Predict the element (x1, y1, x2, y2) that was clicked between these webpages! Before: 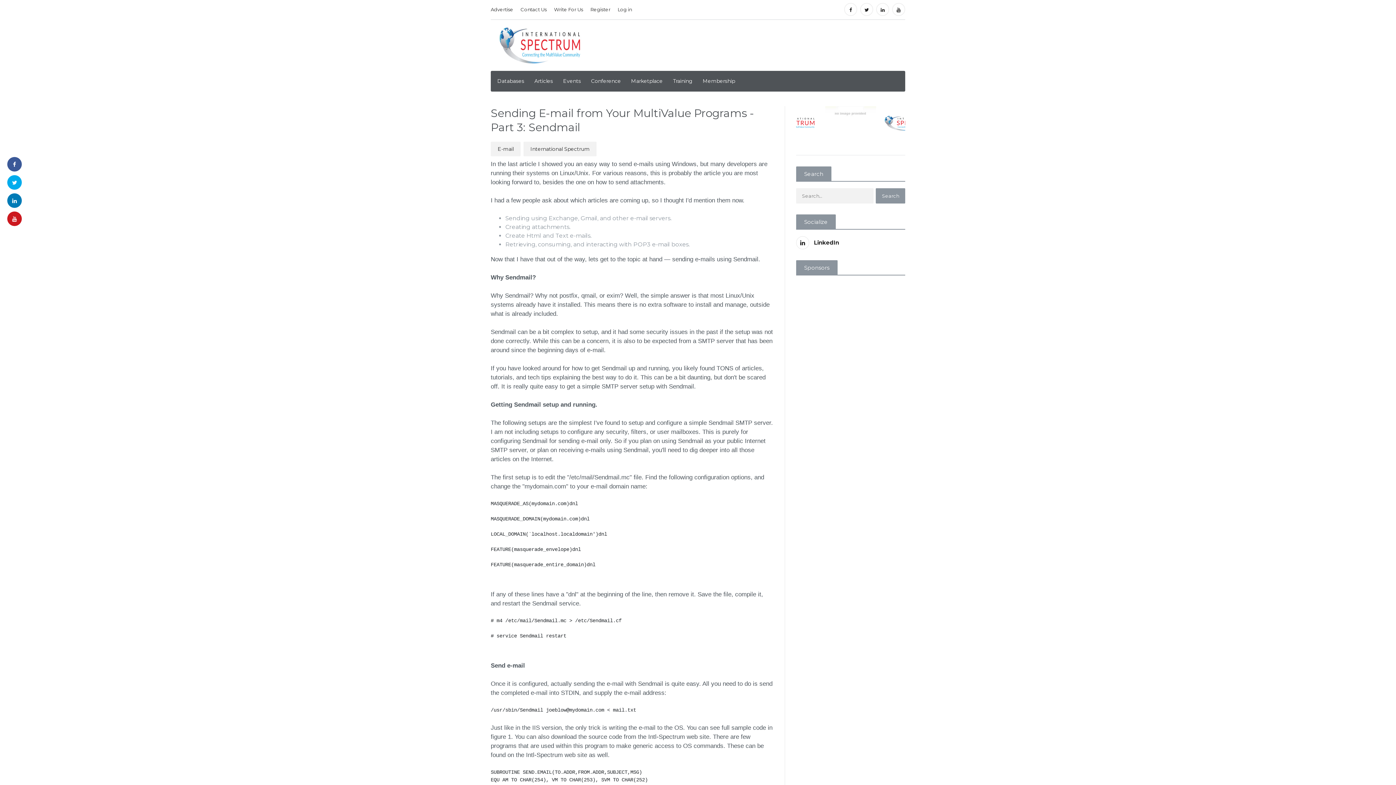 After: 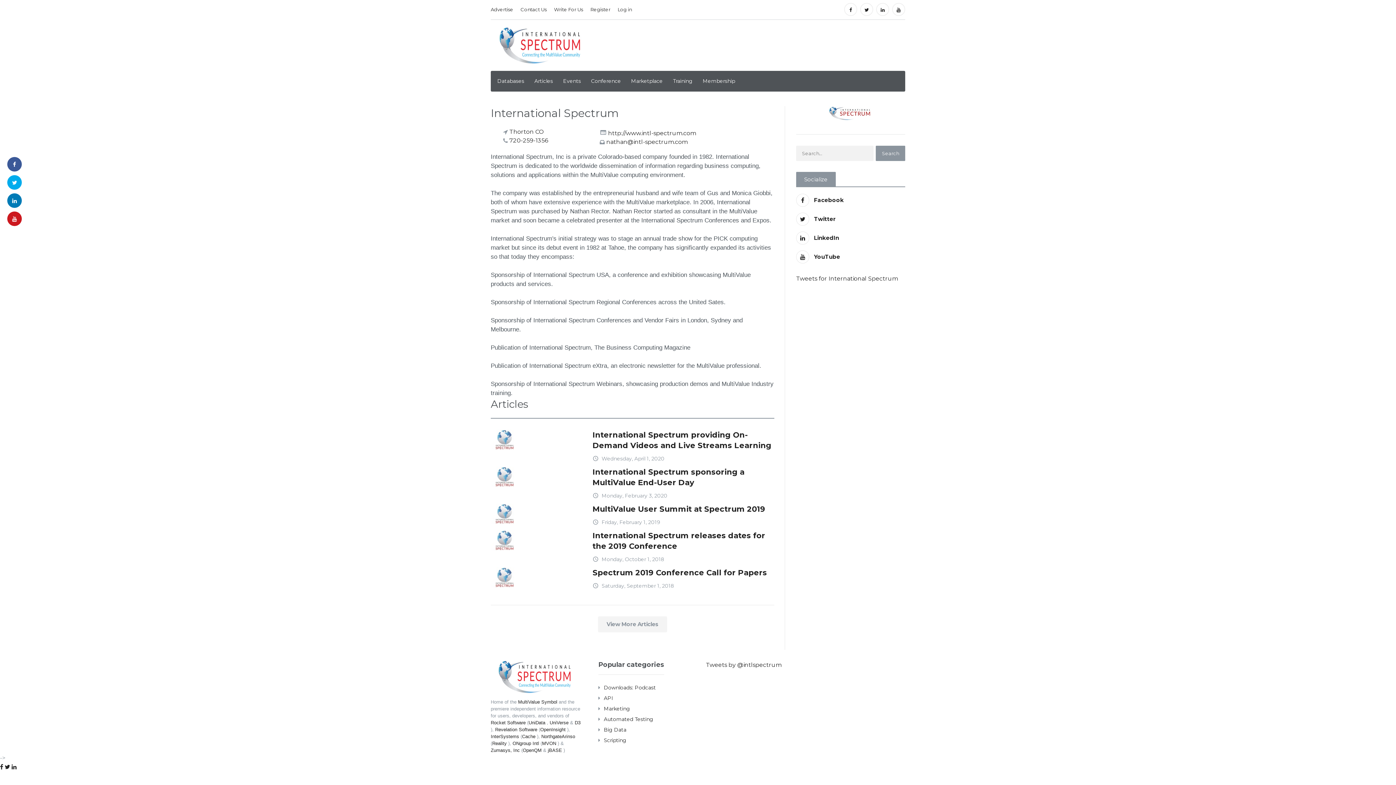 Action: label: Contact Us bbox: (517, 0, 550, 19)